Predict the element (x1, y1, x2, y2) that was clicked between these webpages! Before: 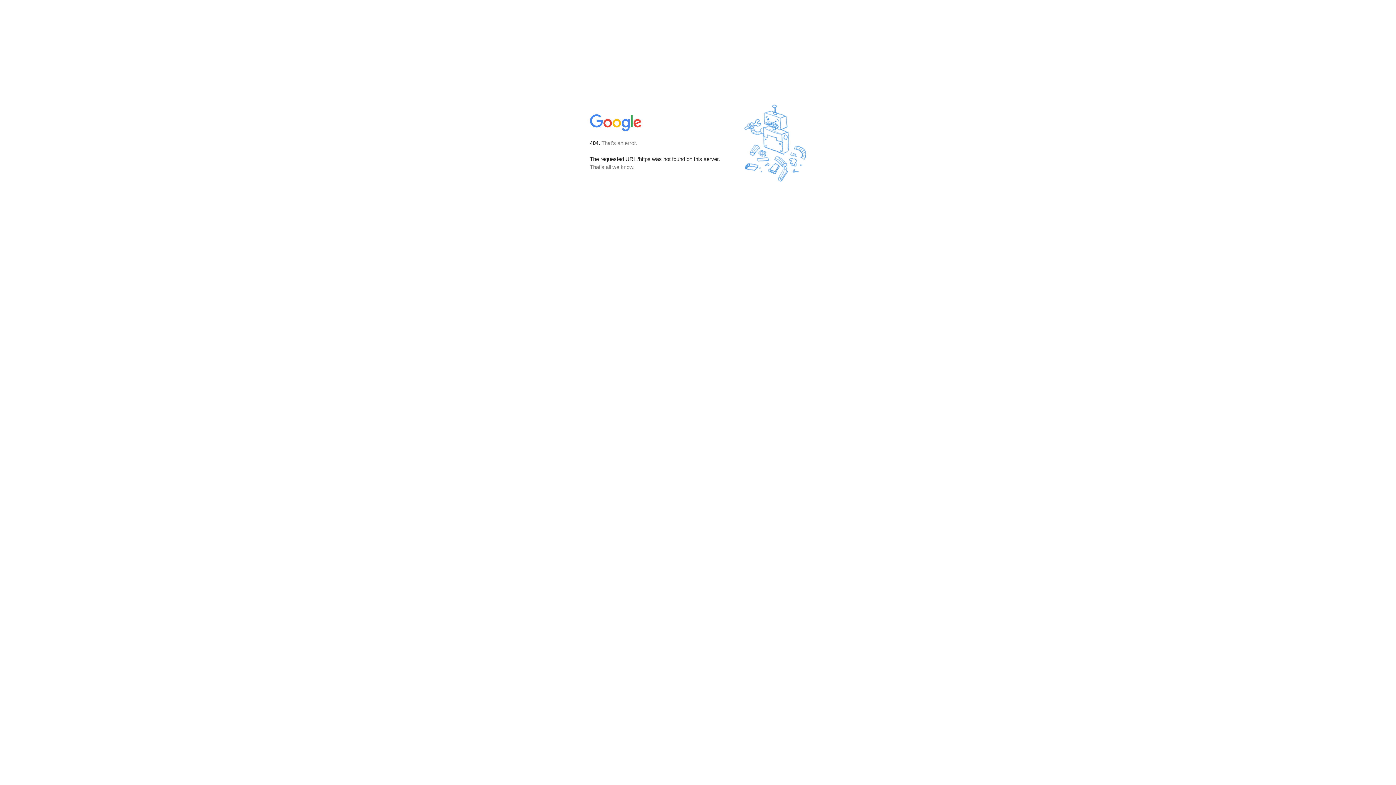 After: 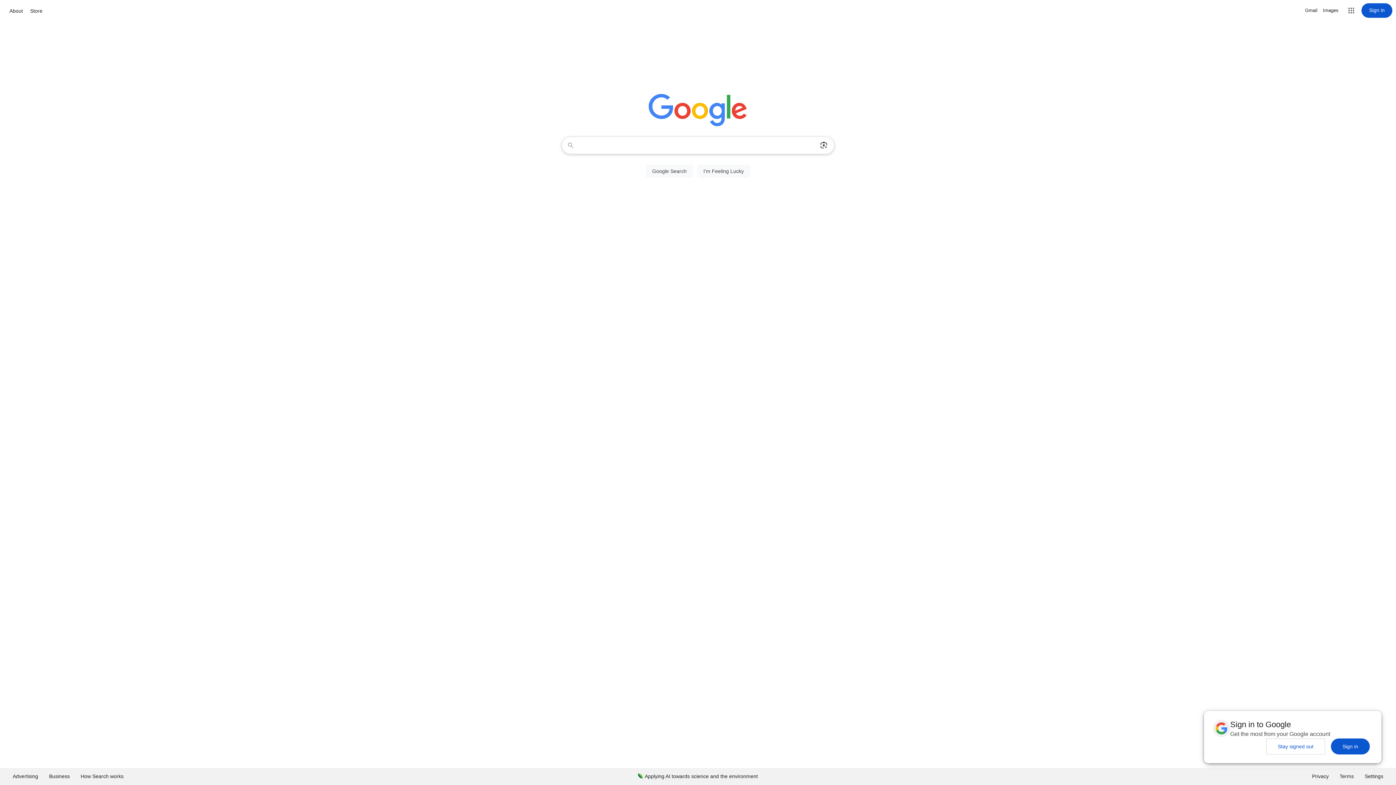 Action: bbox: (590, 127, 642, 134)